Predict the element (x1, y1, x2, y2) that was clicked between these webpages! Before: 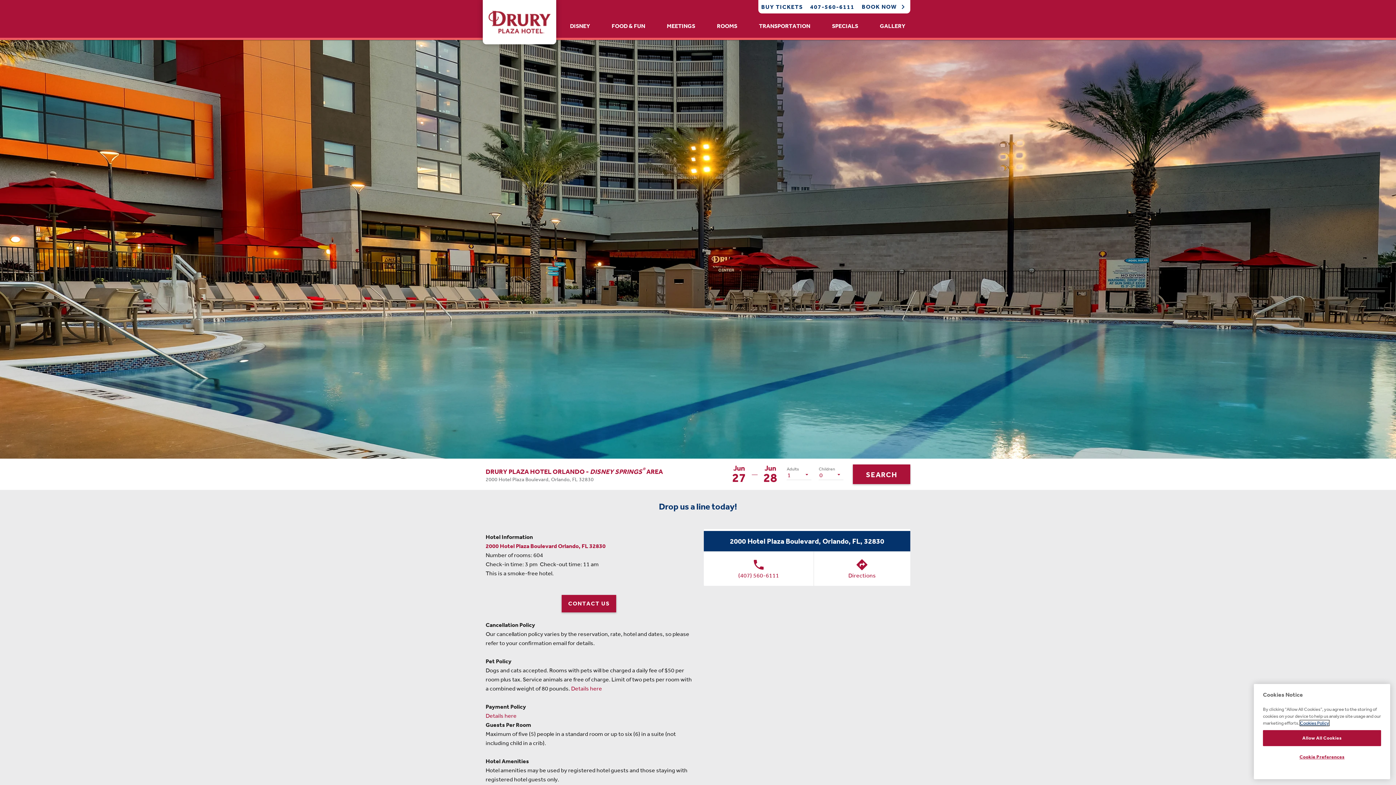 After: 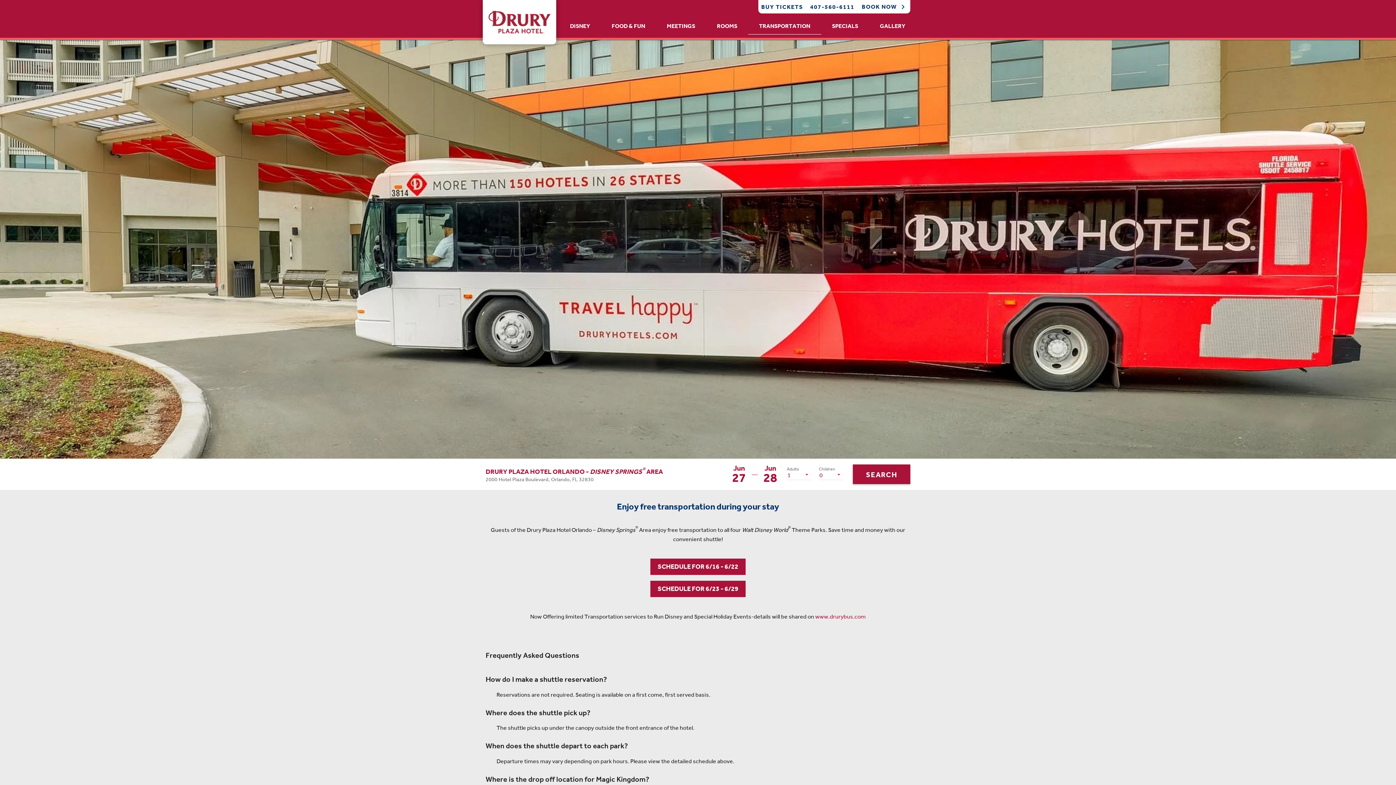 Action: bbox: (748, 17, 821, 34) label: TRANSPORTATION